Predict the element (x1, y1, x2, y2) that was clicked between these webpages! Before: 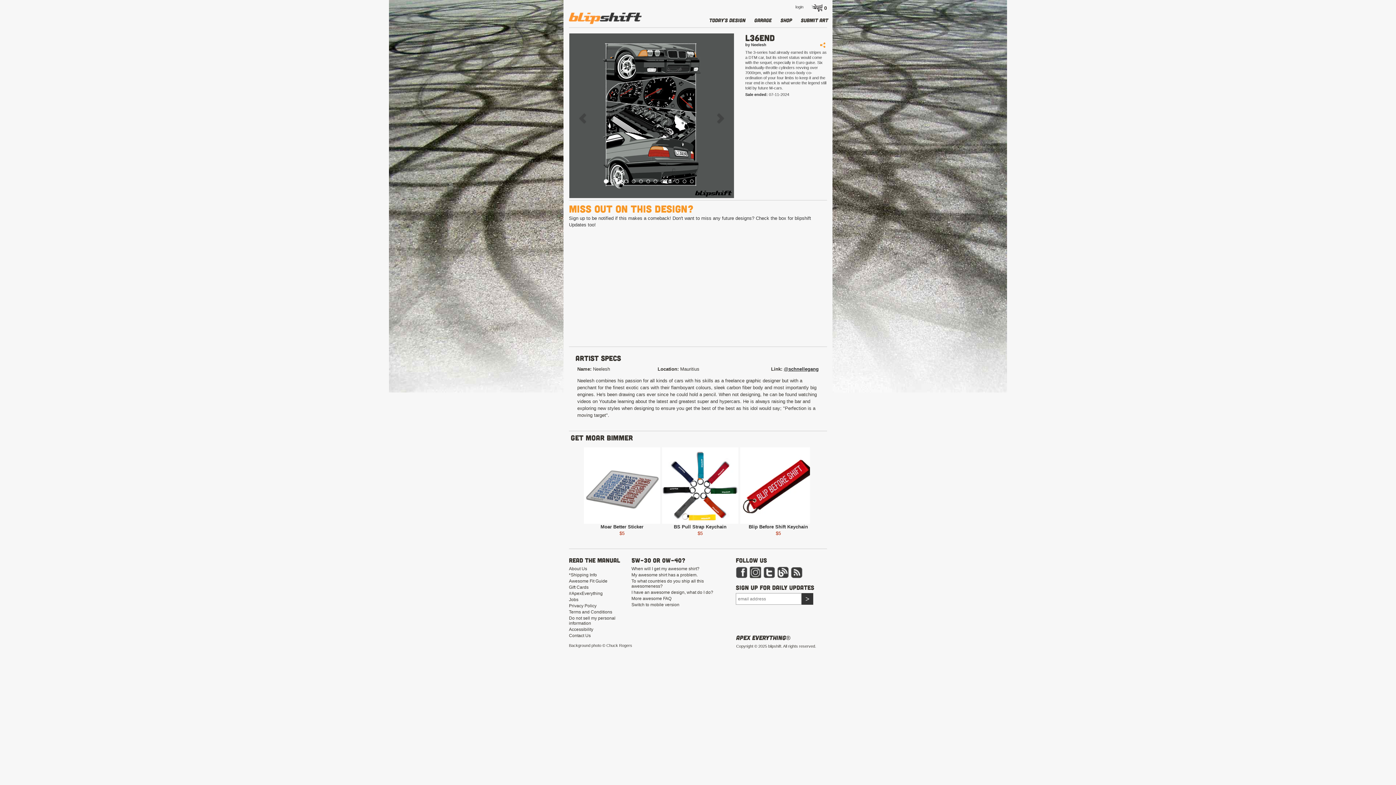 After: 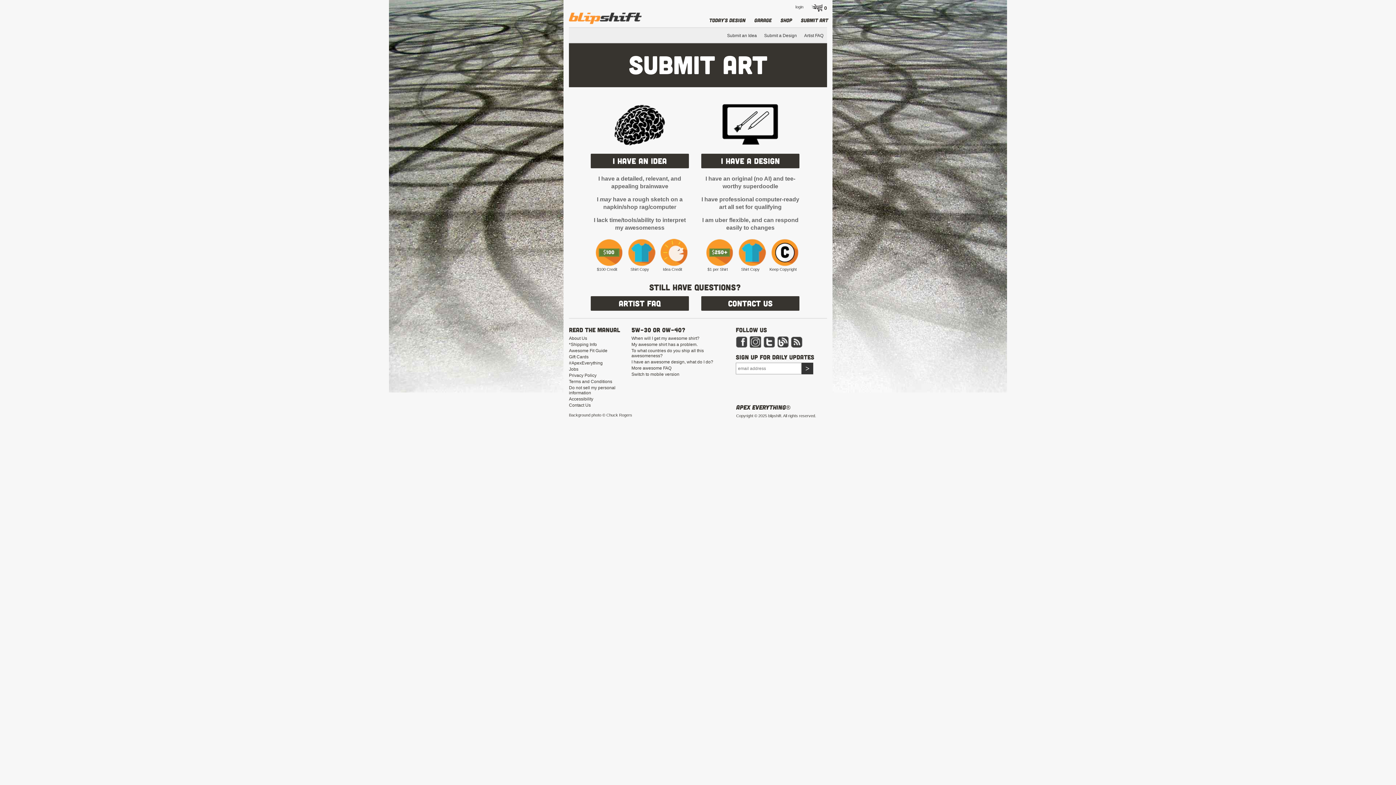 Action: bbox: (801, 14, 828, 26) label: Submit Art